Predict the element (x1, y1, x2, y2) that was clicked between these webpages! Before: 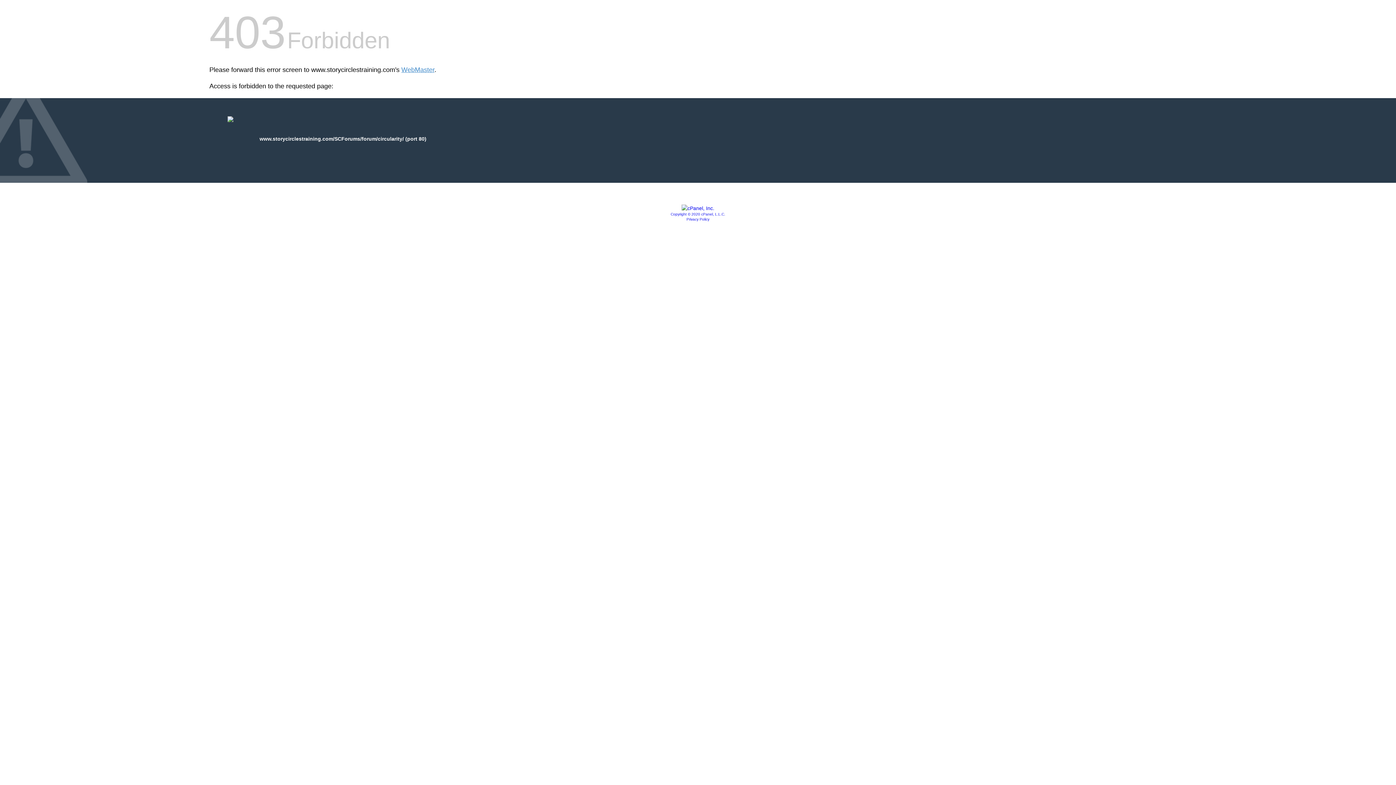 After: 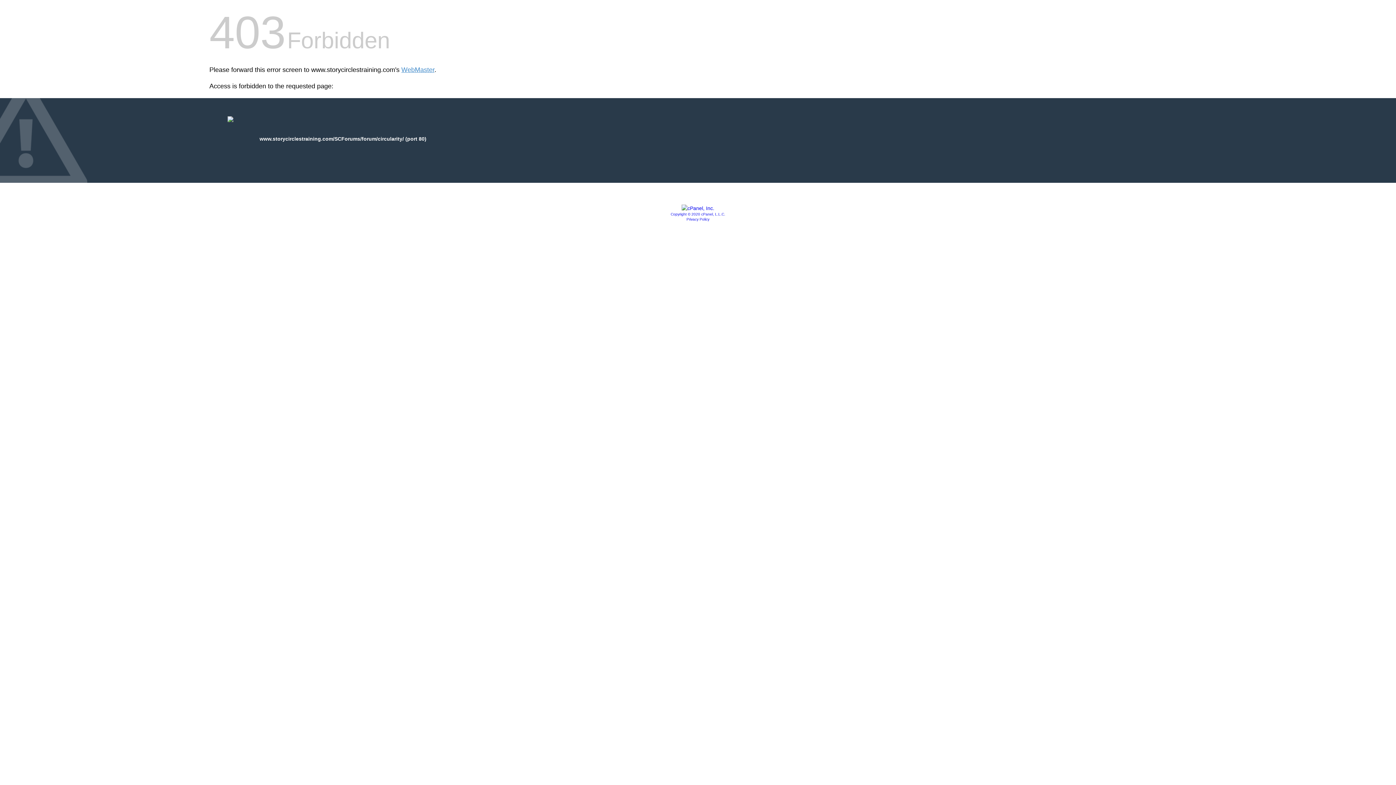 Action: bbox: (686, 217, 709, 221) label: Privacy Policy